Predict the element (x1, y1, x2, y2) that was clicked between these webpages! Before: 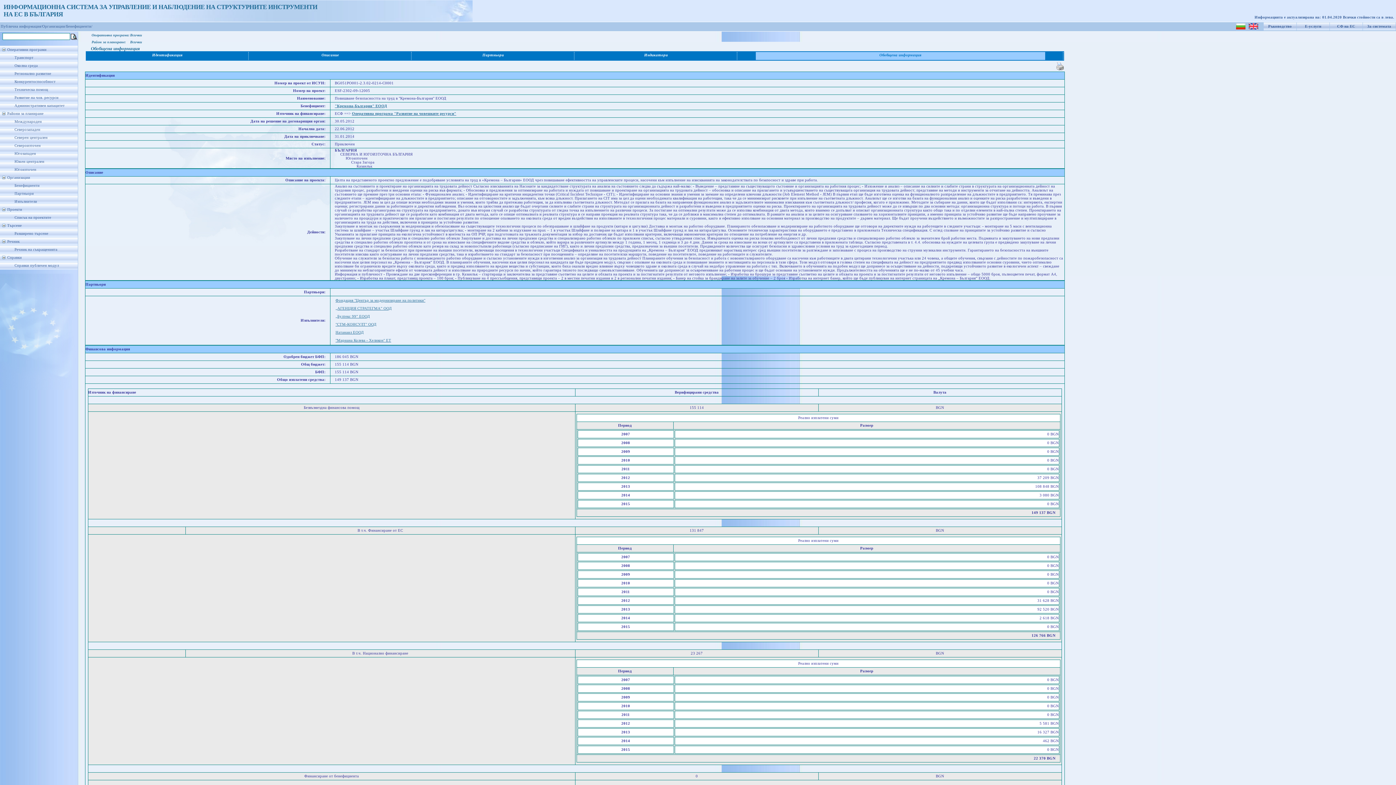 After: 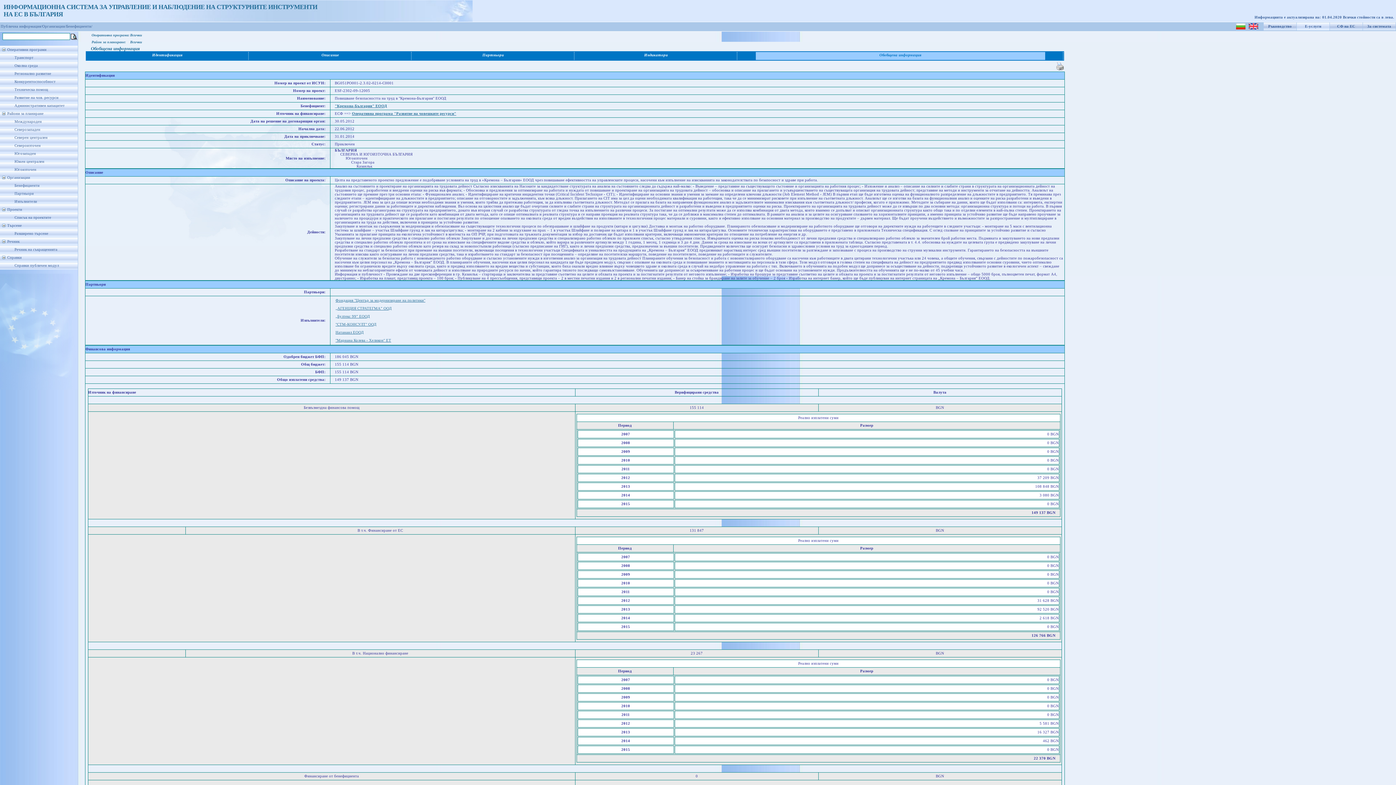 Action: label: Е-услуги bbox: (1297, 22, 1329, 30)